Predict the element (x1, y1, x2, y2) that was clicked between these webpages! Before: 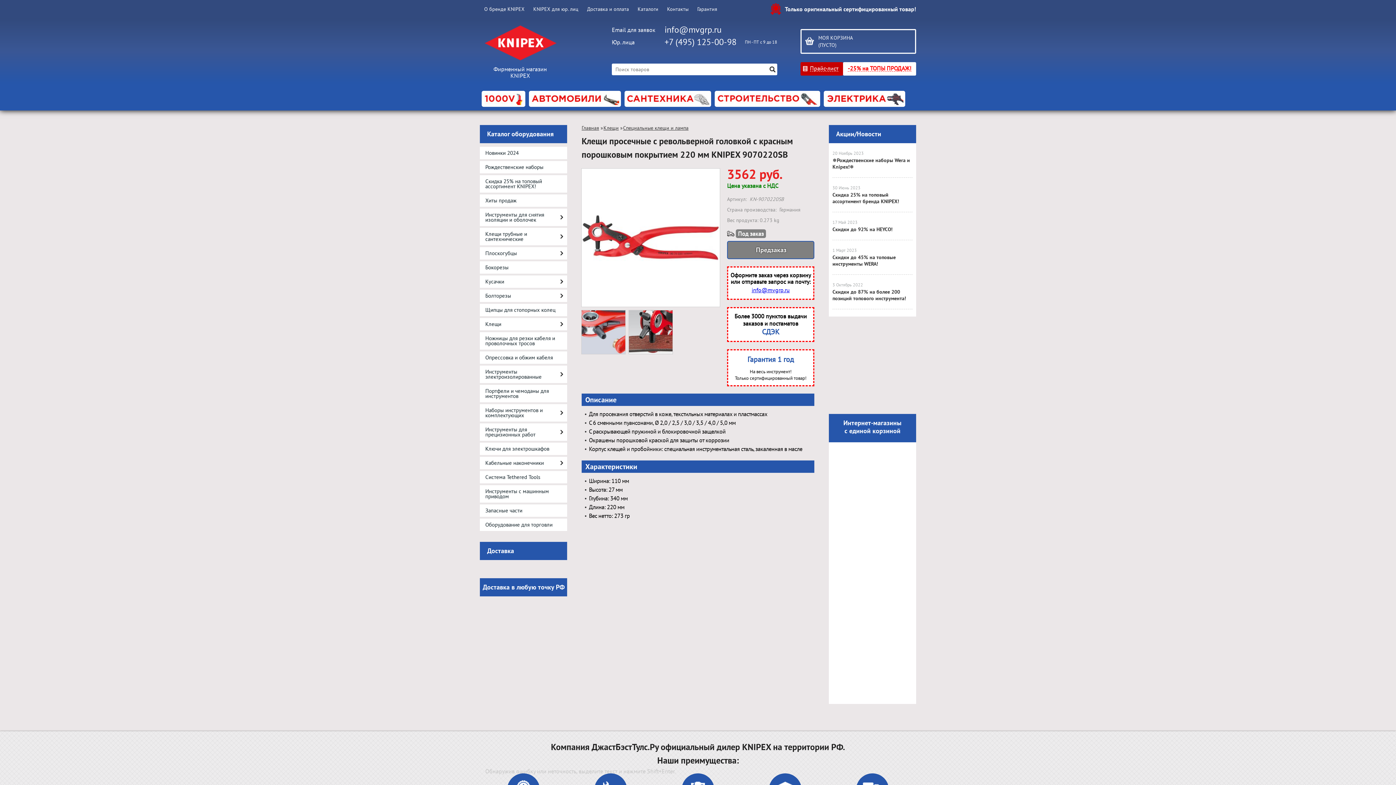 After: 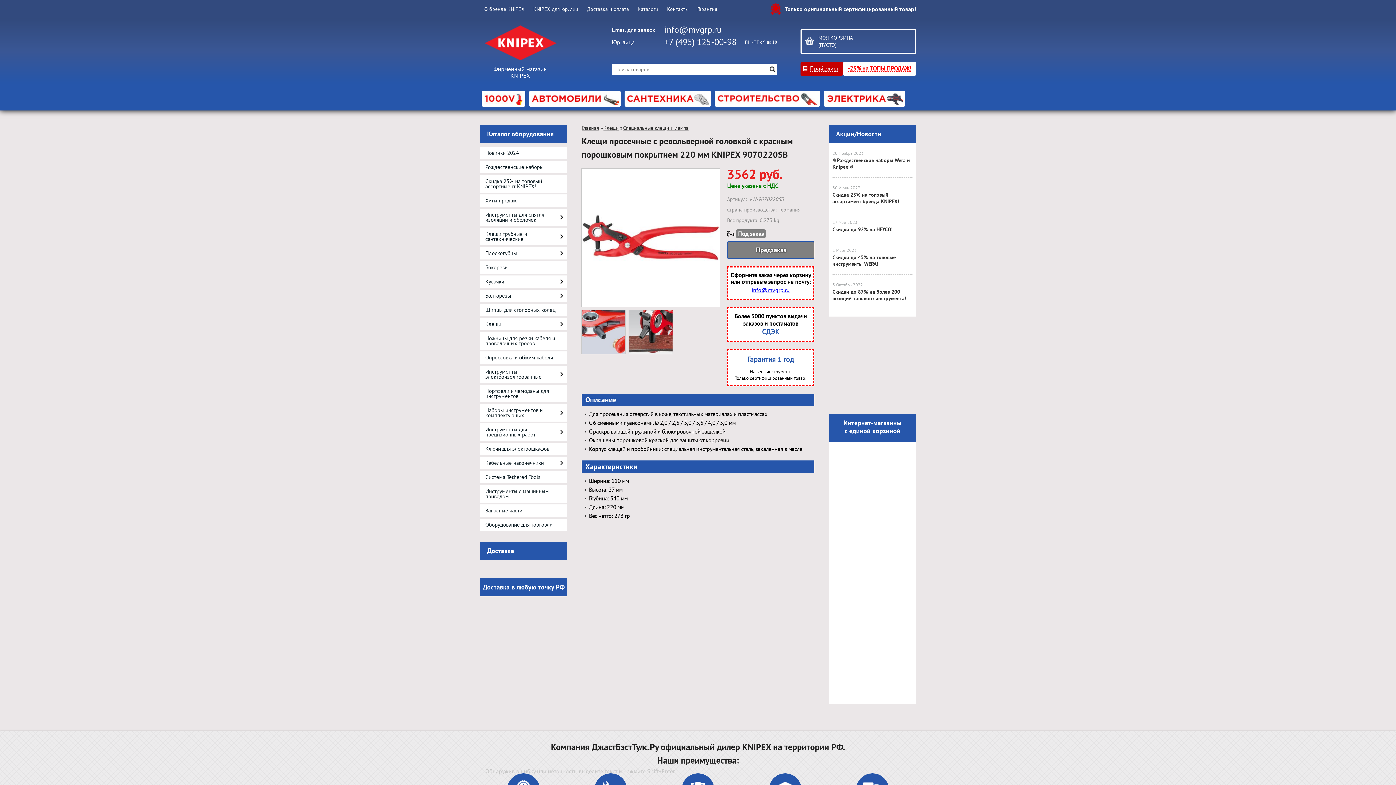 Action: bbox: (850, 577, 851, 584)